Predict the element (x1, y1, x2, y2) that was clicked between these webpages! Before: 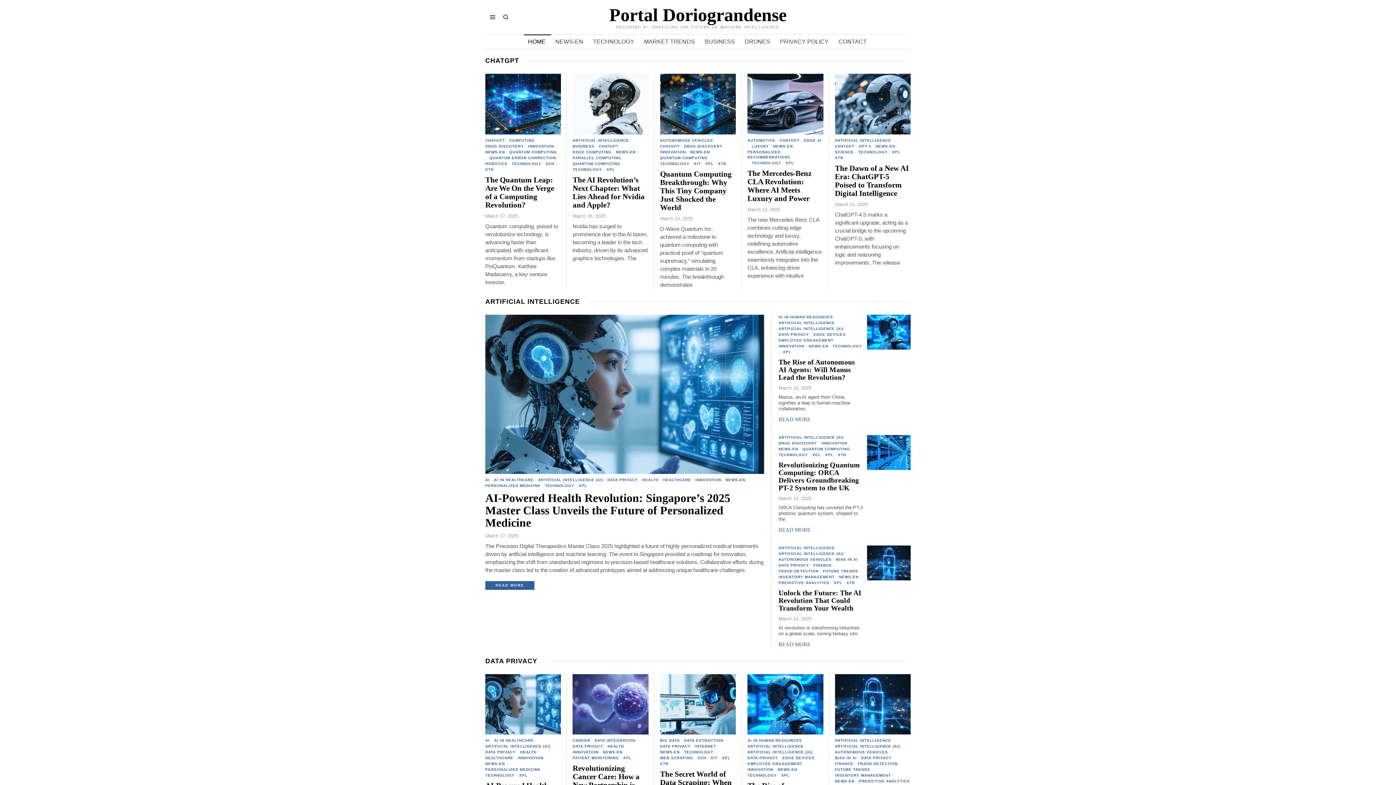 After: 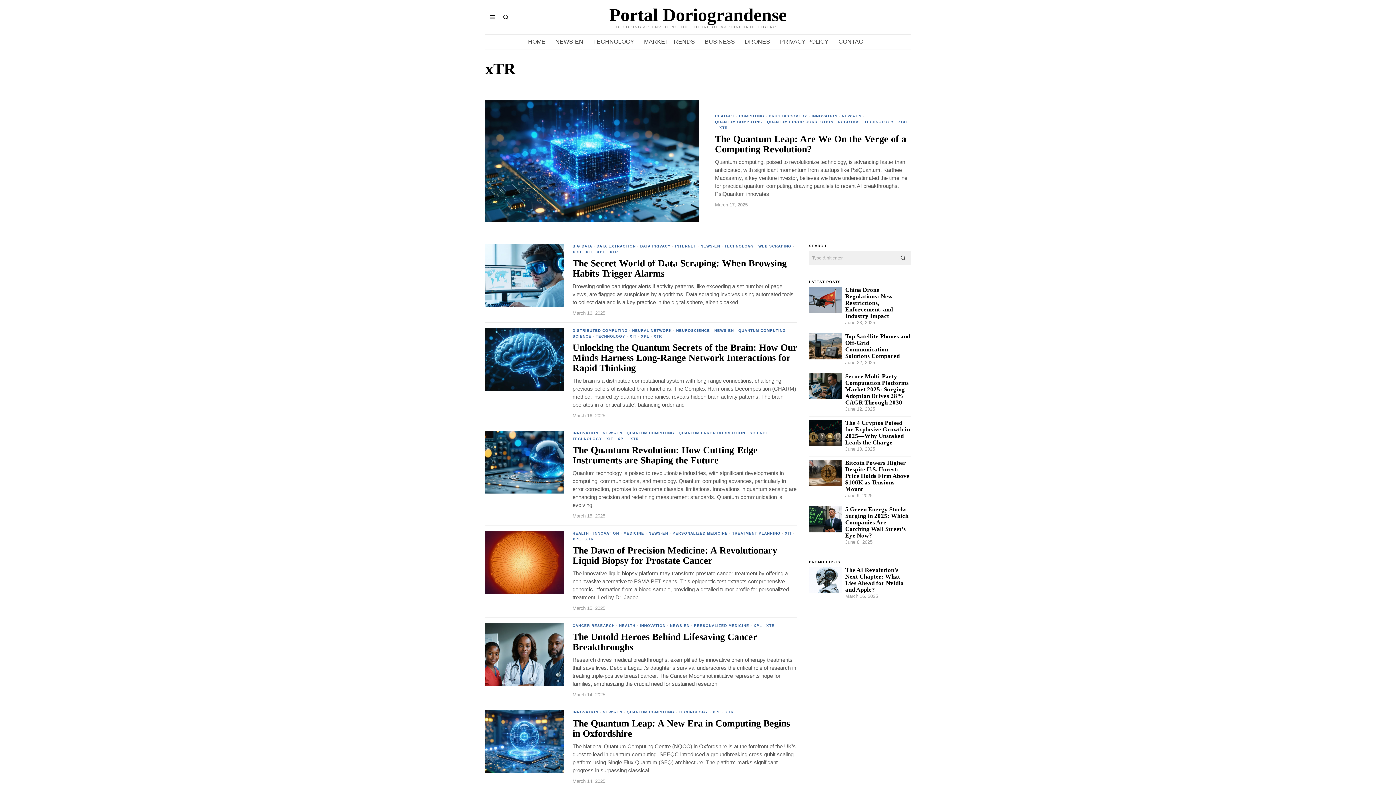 Action: label: XTR bbox: (485, 167, 493, 172)